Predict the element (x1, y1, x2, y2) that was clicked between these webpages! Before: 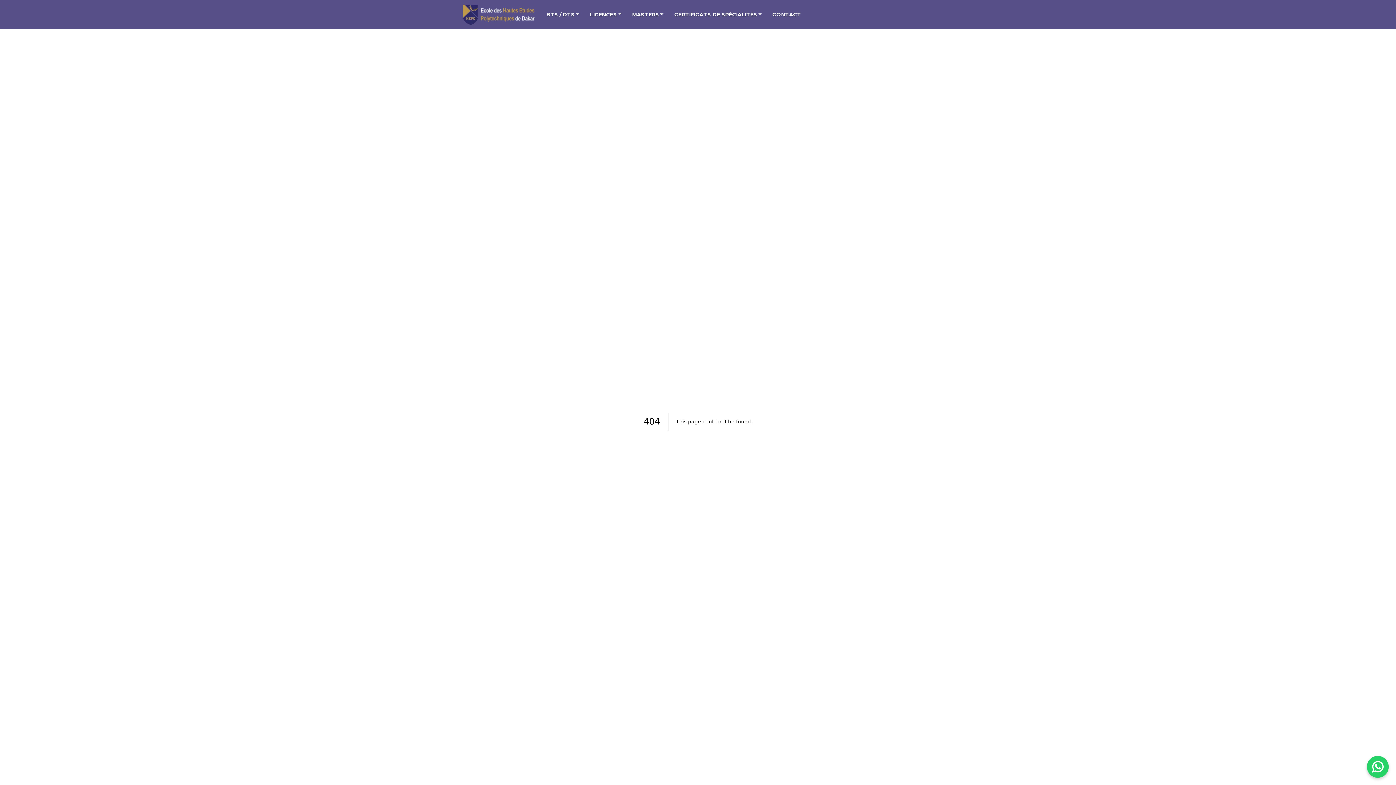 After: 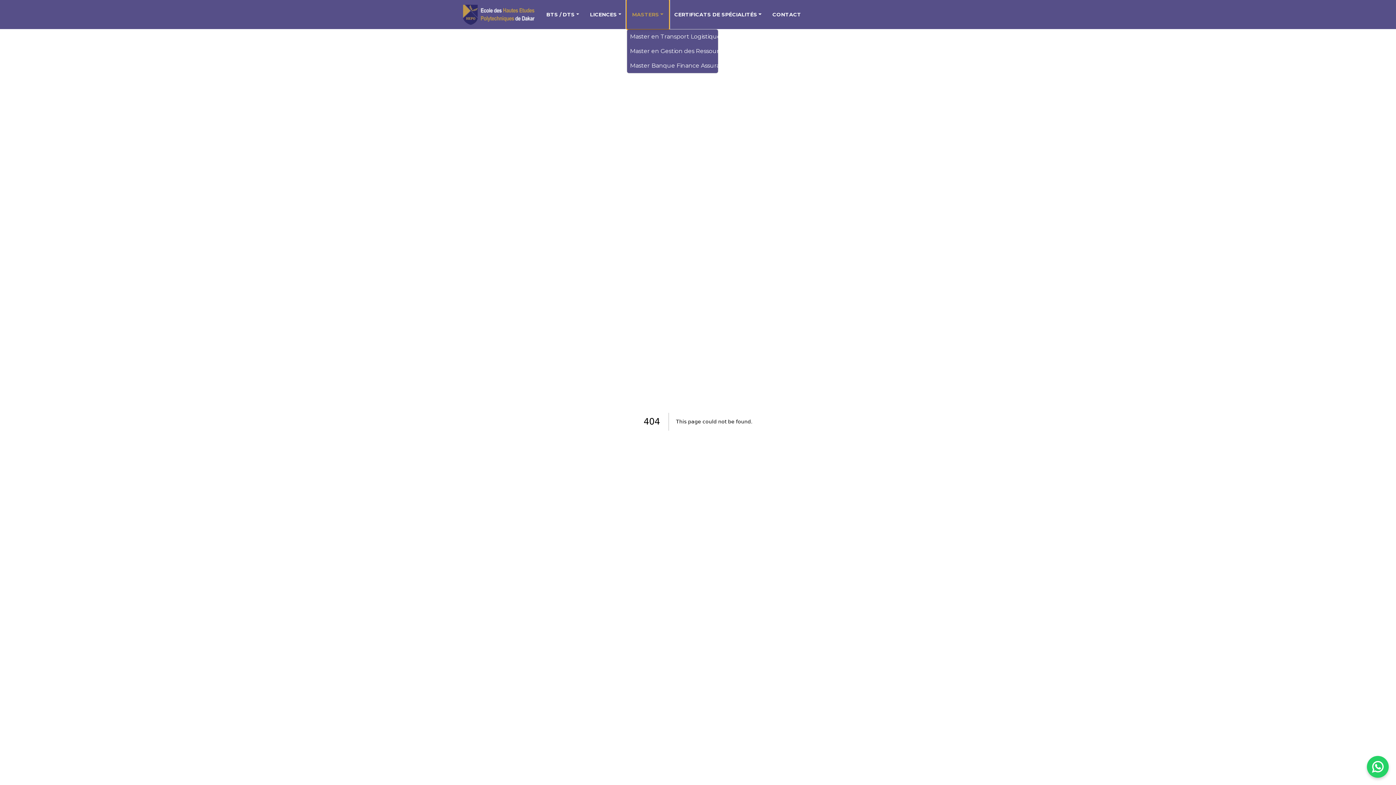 Action: bbox: (626, 0, 669, 29) label: MASTERS